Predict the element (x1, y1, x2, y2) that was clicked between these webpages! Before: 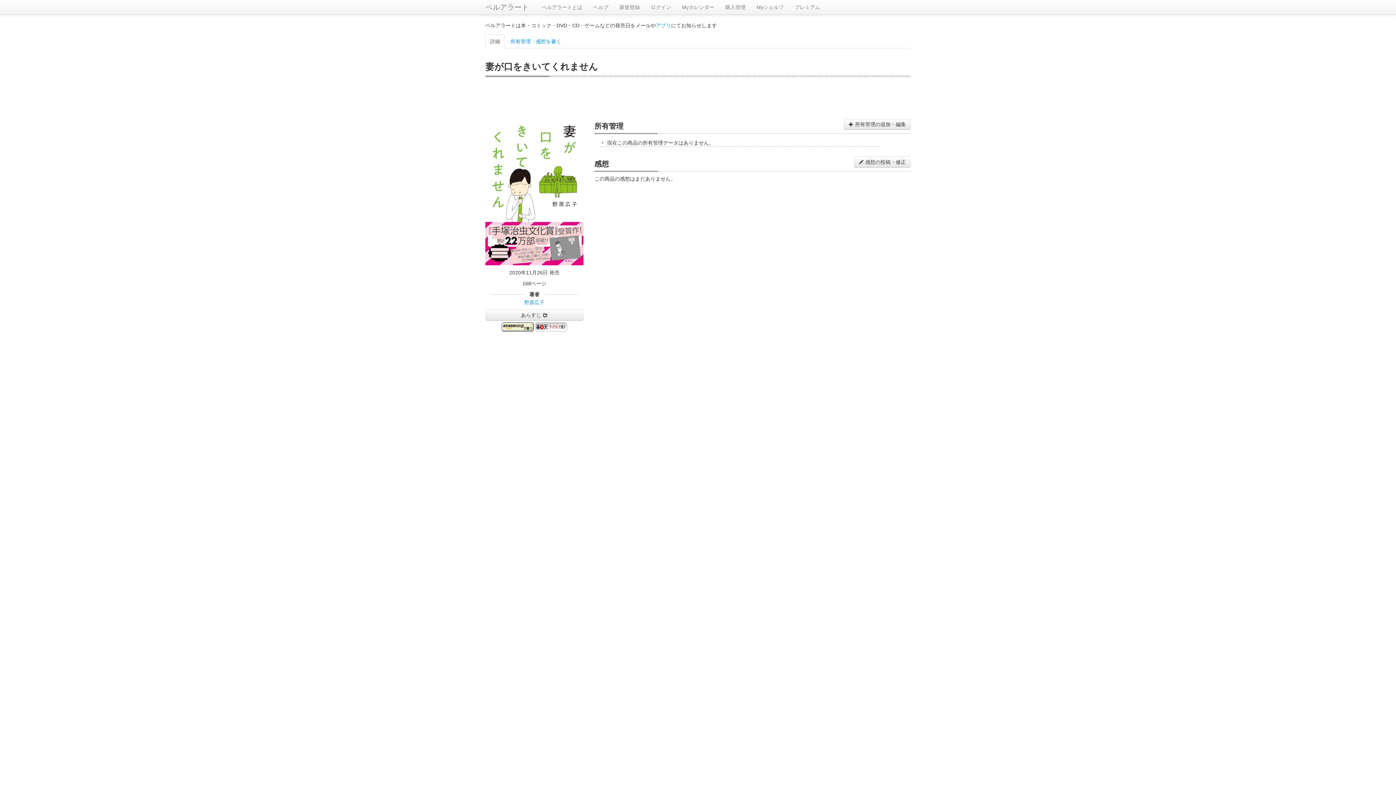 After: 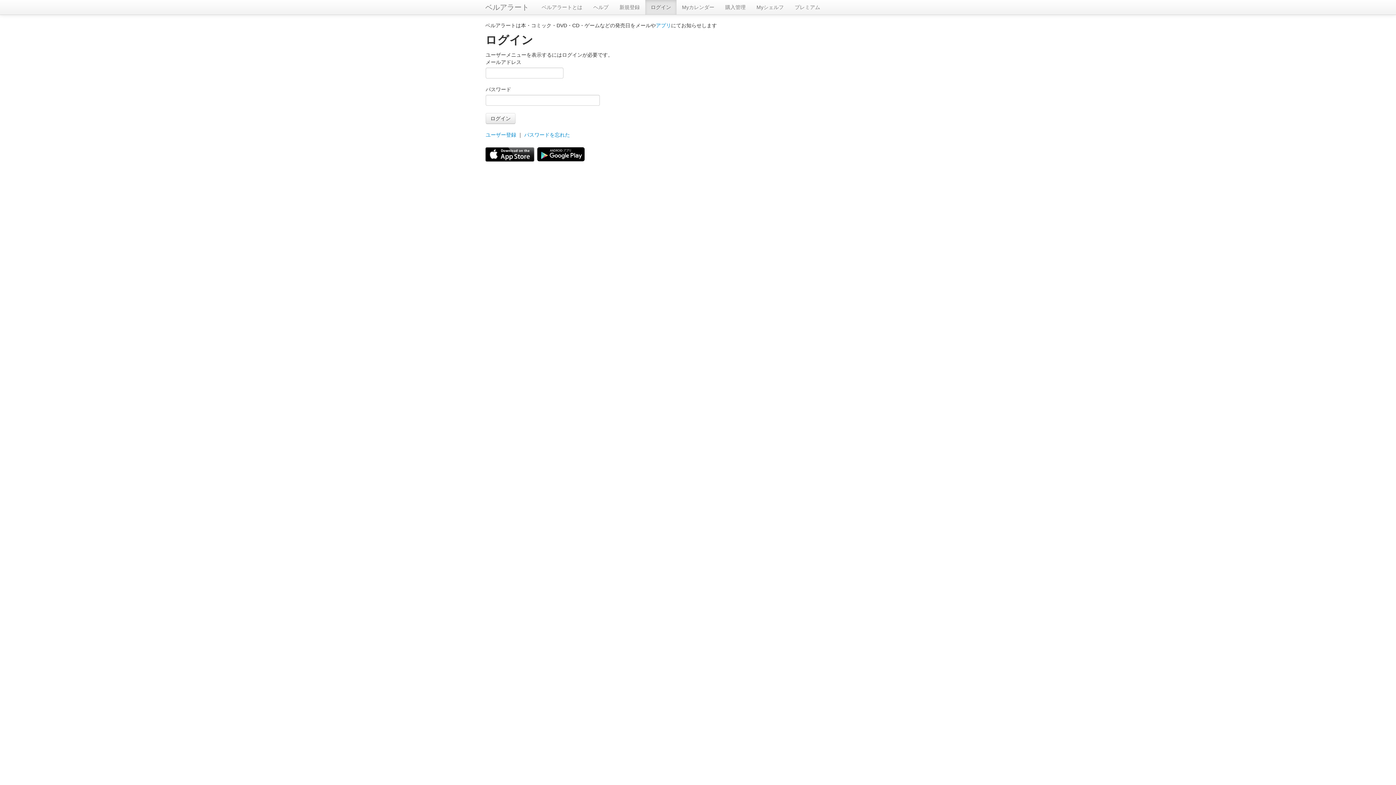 Action: label: ログイン bbox: (645, 0, 676, 14)